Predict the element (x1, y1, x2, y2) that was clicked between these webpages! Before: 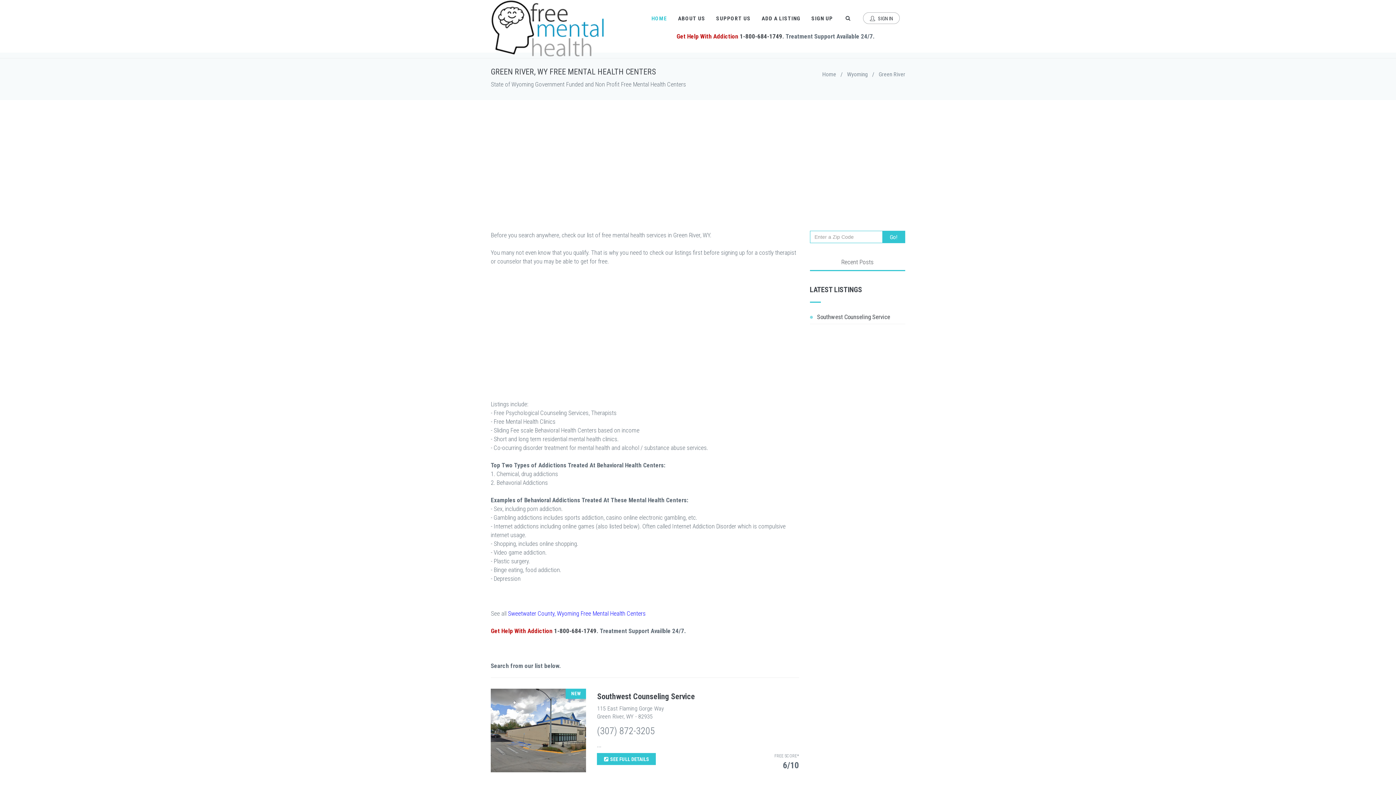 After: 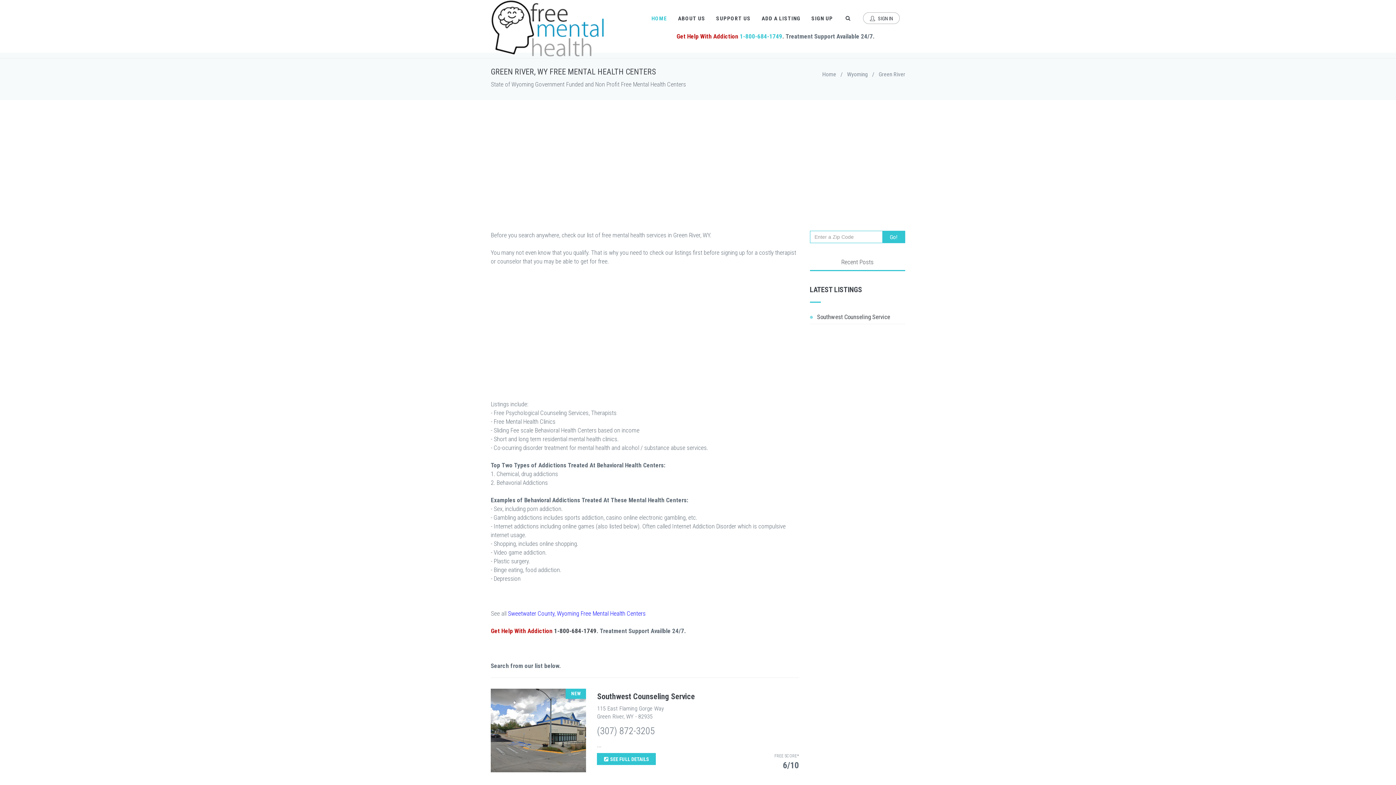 Action: bbox: (740, 32, 782, 40) label: 1-800-684-1749